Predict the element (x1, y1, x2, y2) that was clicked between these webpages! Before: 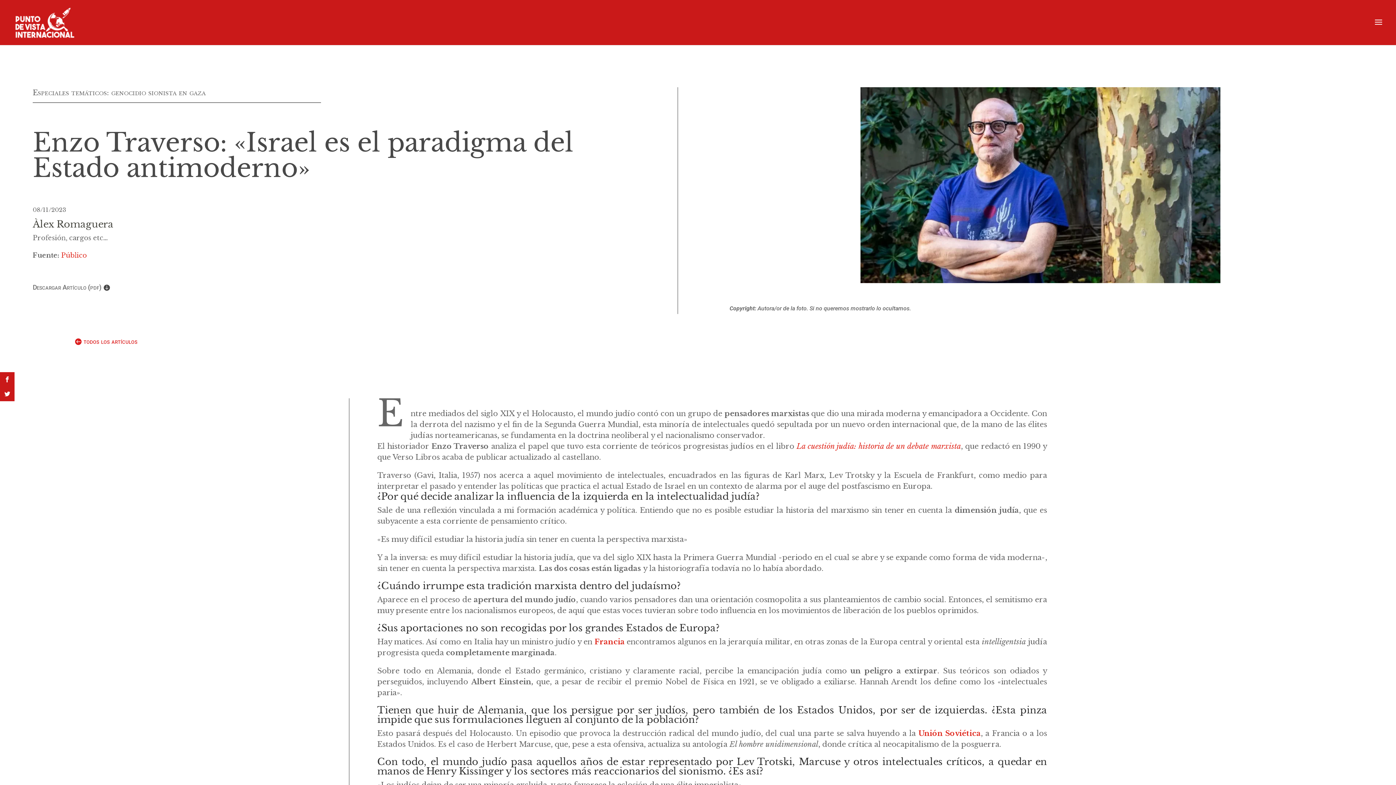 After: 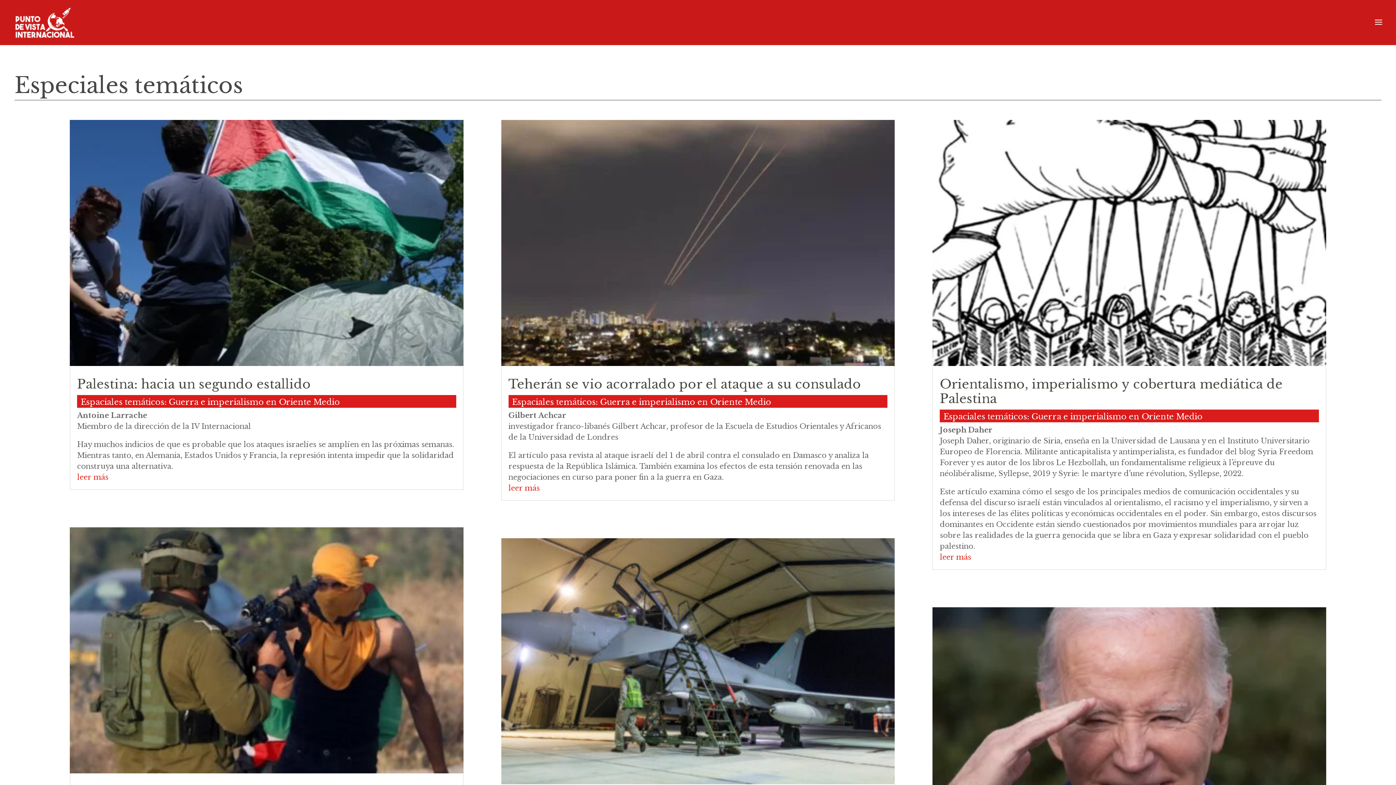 Action: label: todos los artículos bbox: (69, 333, 142, 349)